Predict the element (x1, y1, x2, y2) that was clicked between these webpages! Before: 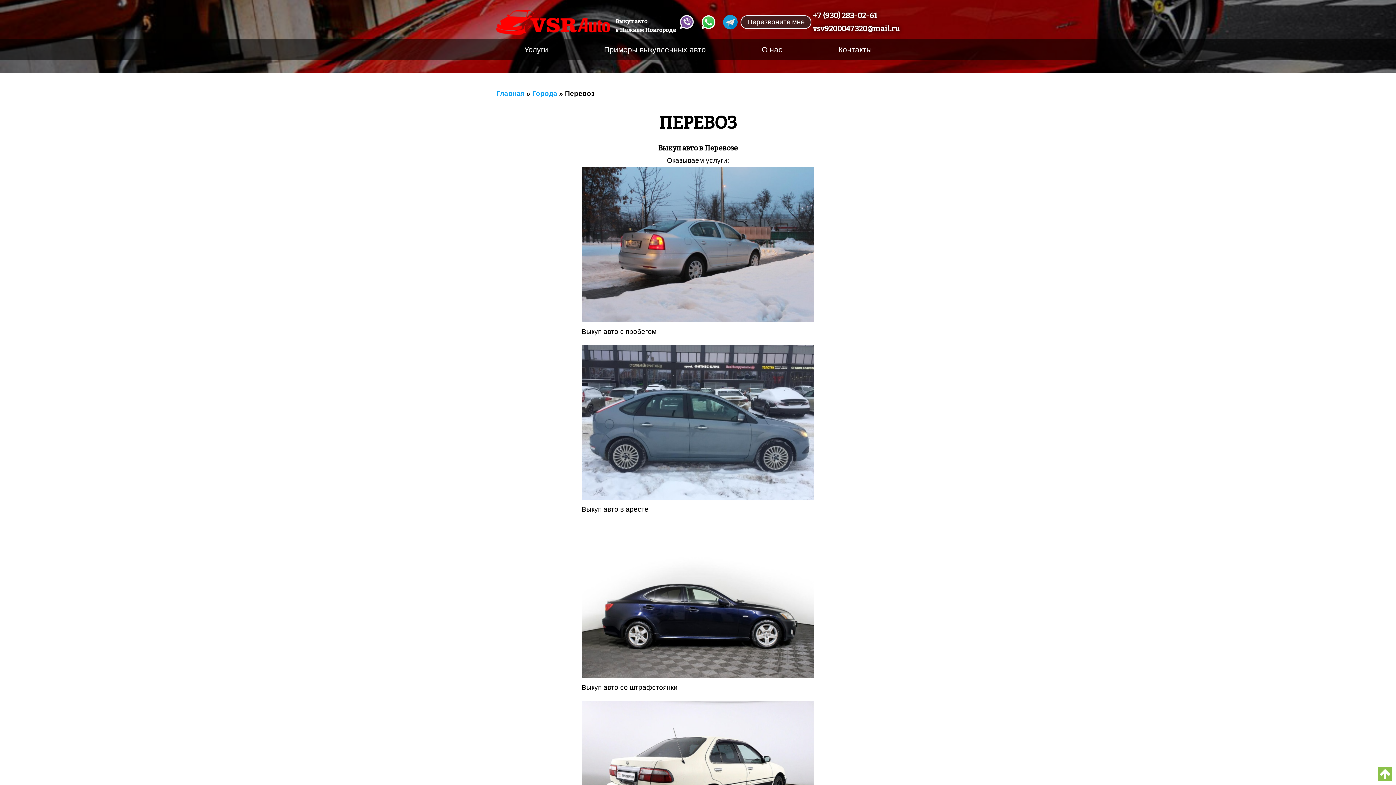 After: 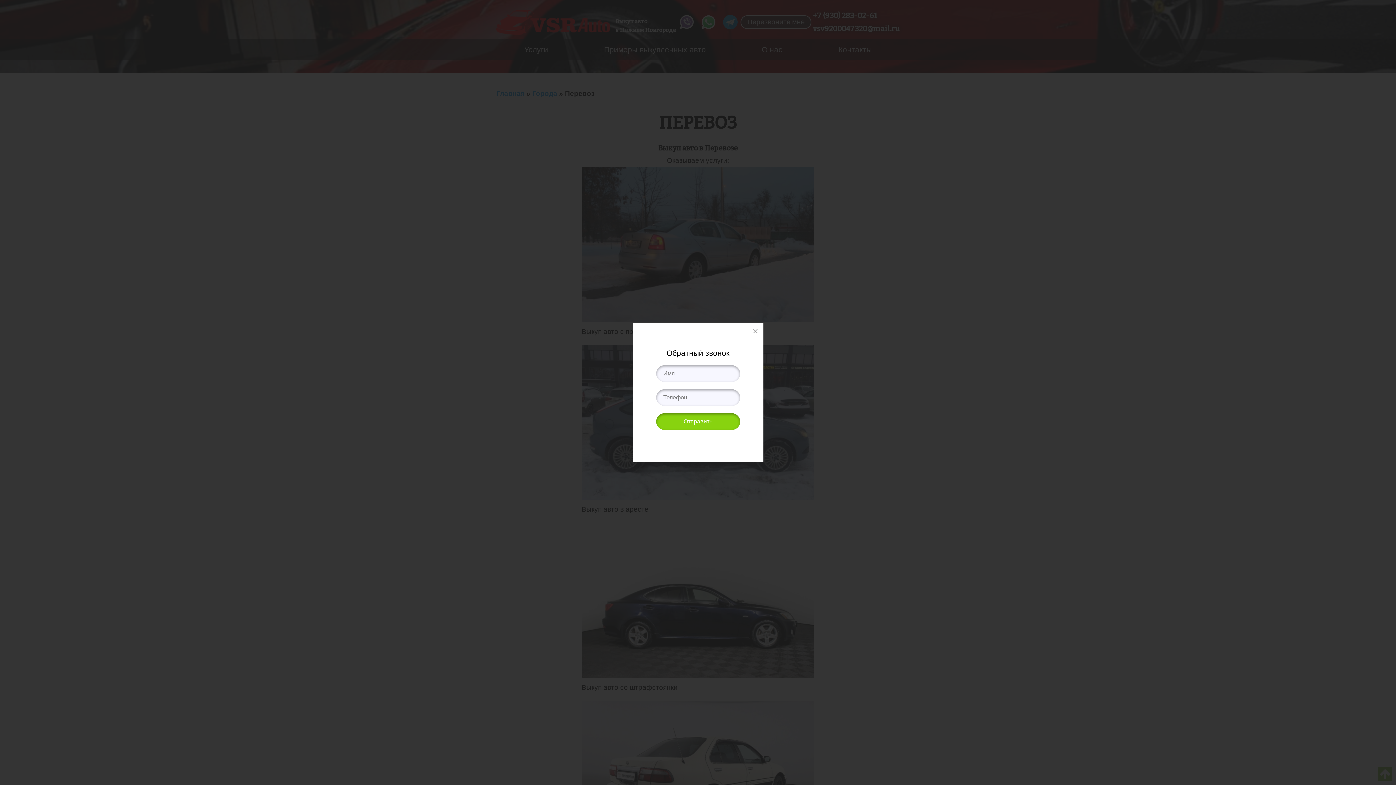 Action: bbox: (740, 15, 811, 29) label: Перезвоните
мне